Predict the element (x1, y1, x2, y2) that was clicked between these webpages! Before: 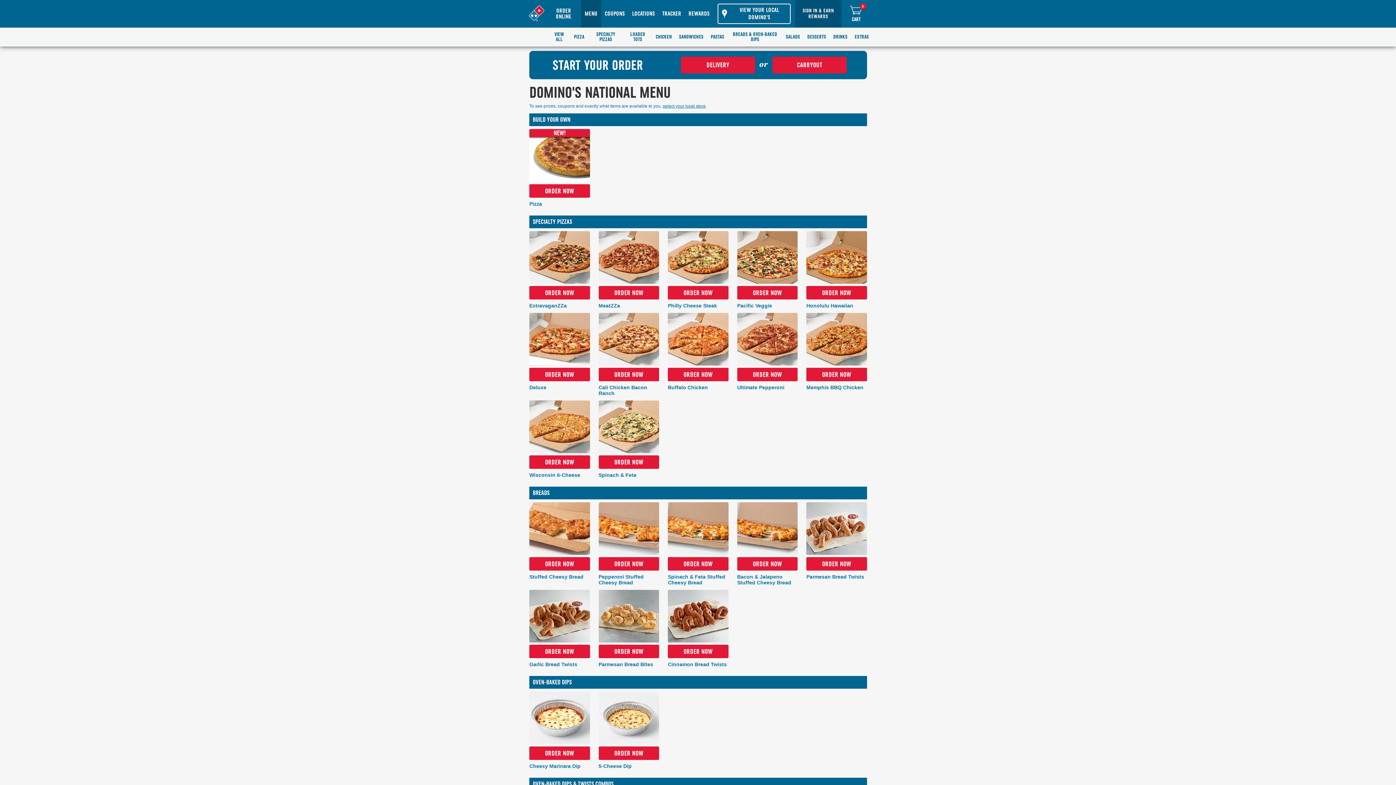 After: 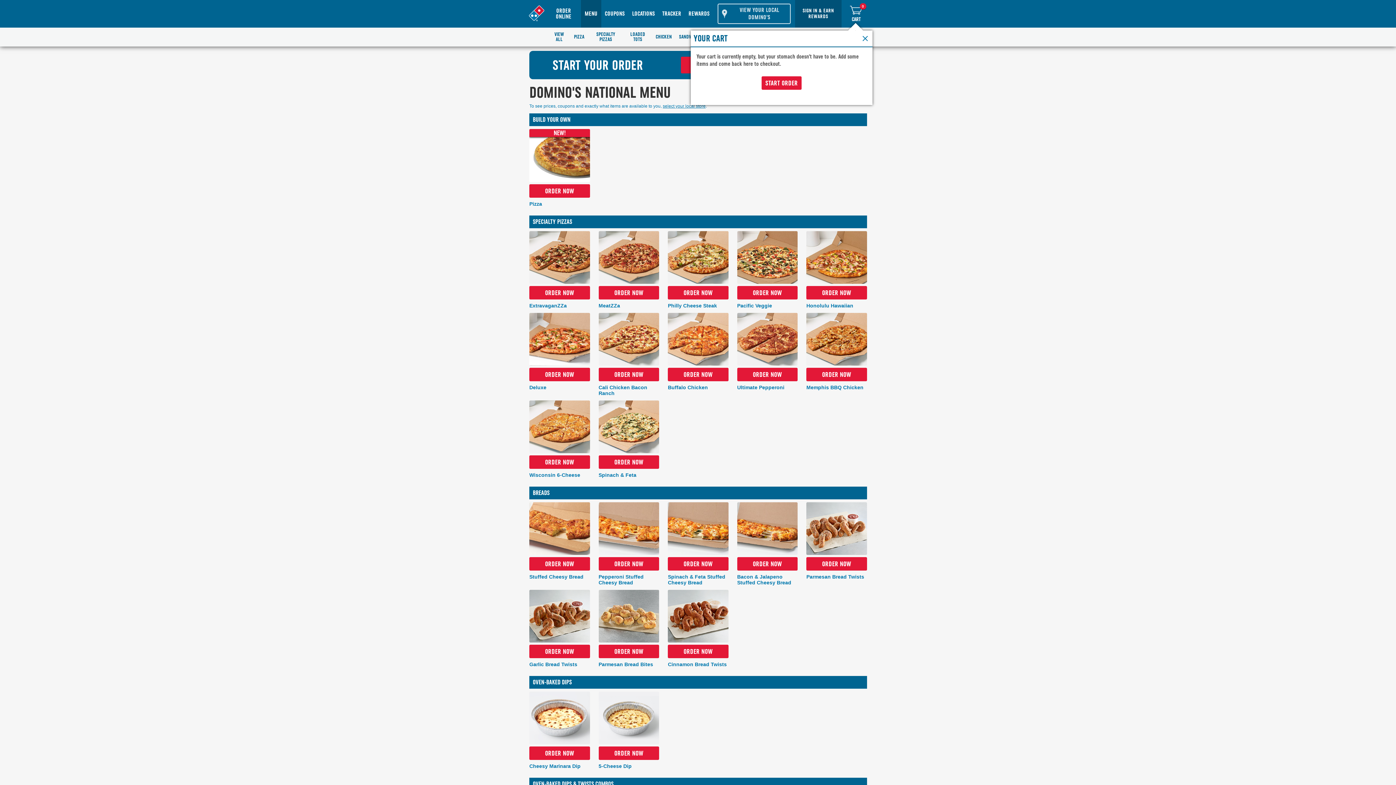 Action: label: CART
0 bbox: (845, -1, 867, 25)